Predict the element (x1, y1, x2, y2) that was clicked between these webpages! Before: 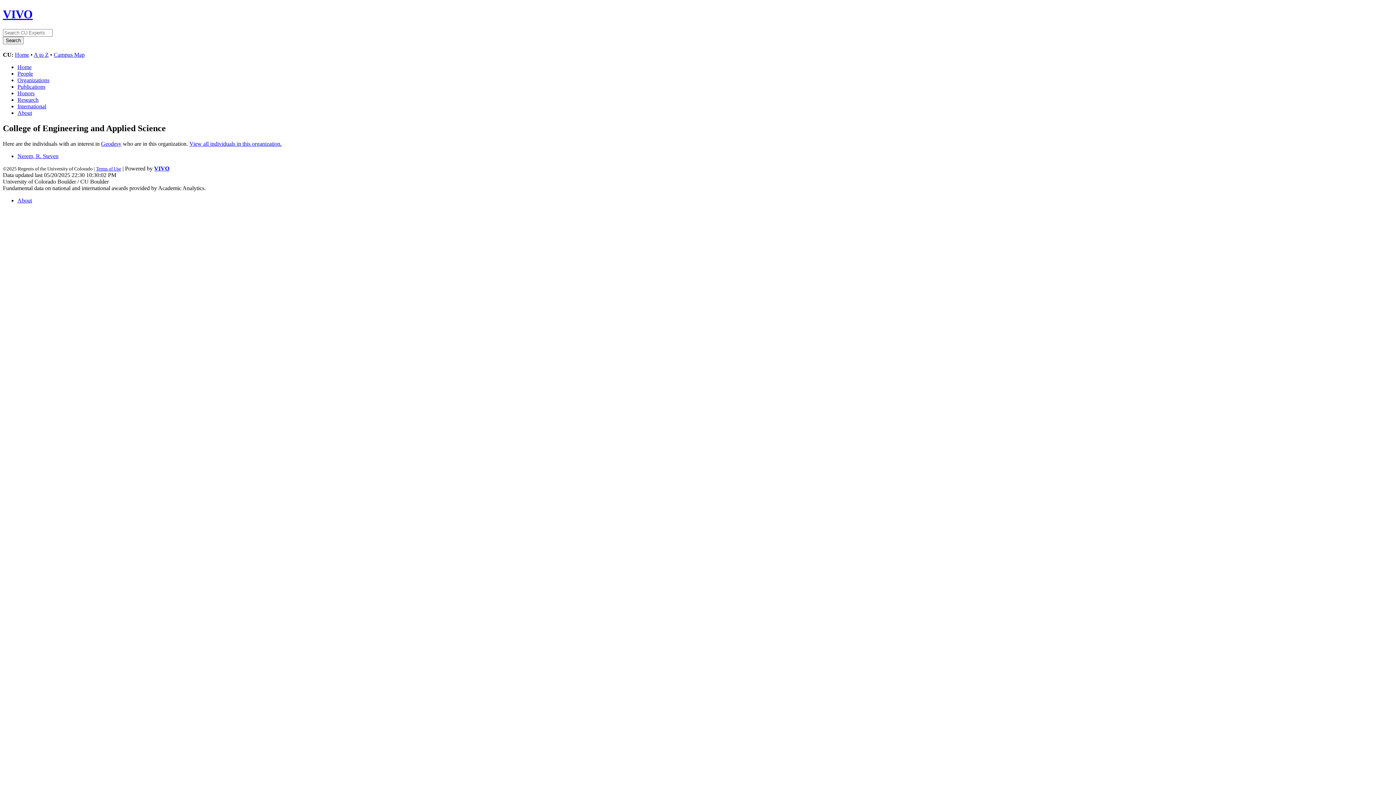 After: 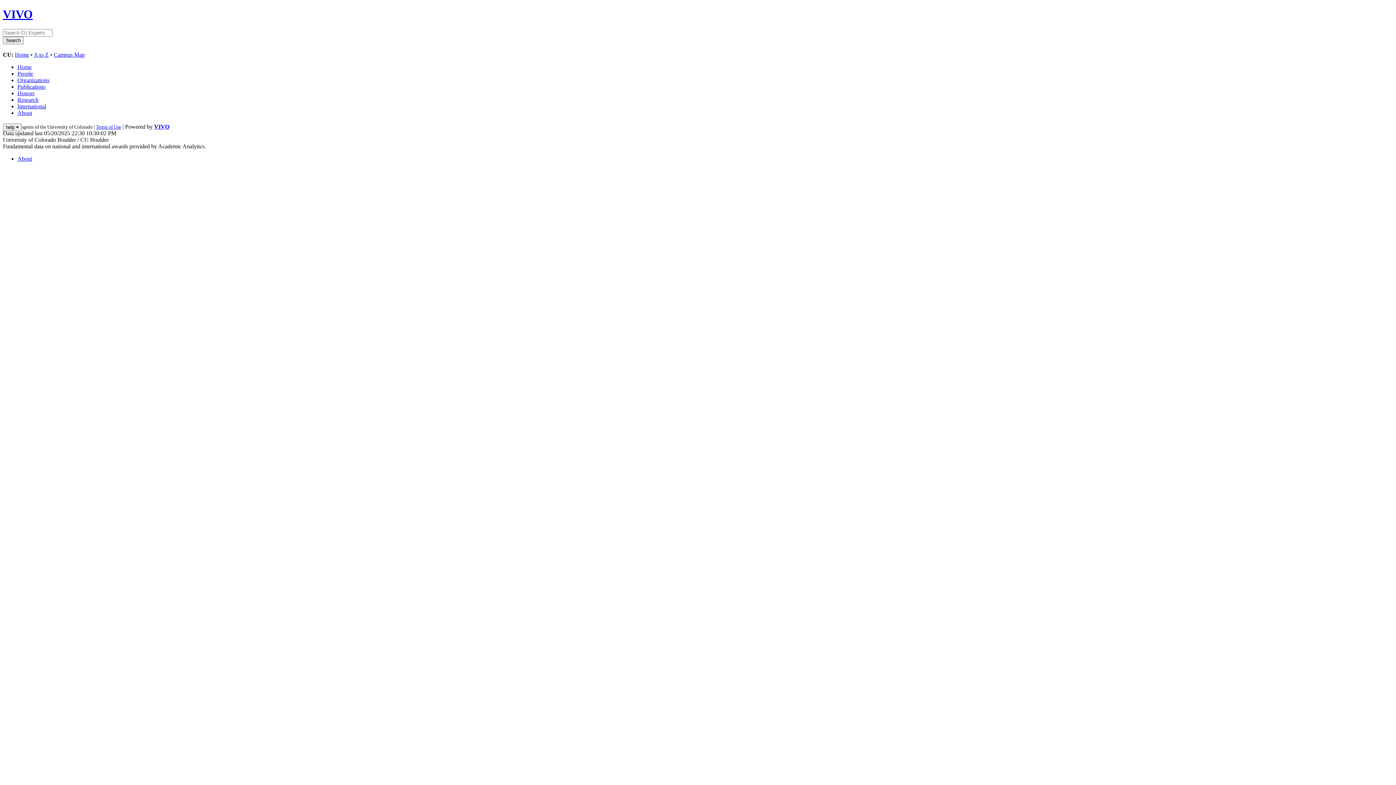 Action: bbox: (17, 70, 33, 76) label: People